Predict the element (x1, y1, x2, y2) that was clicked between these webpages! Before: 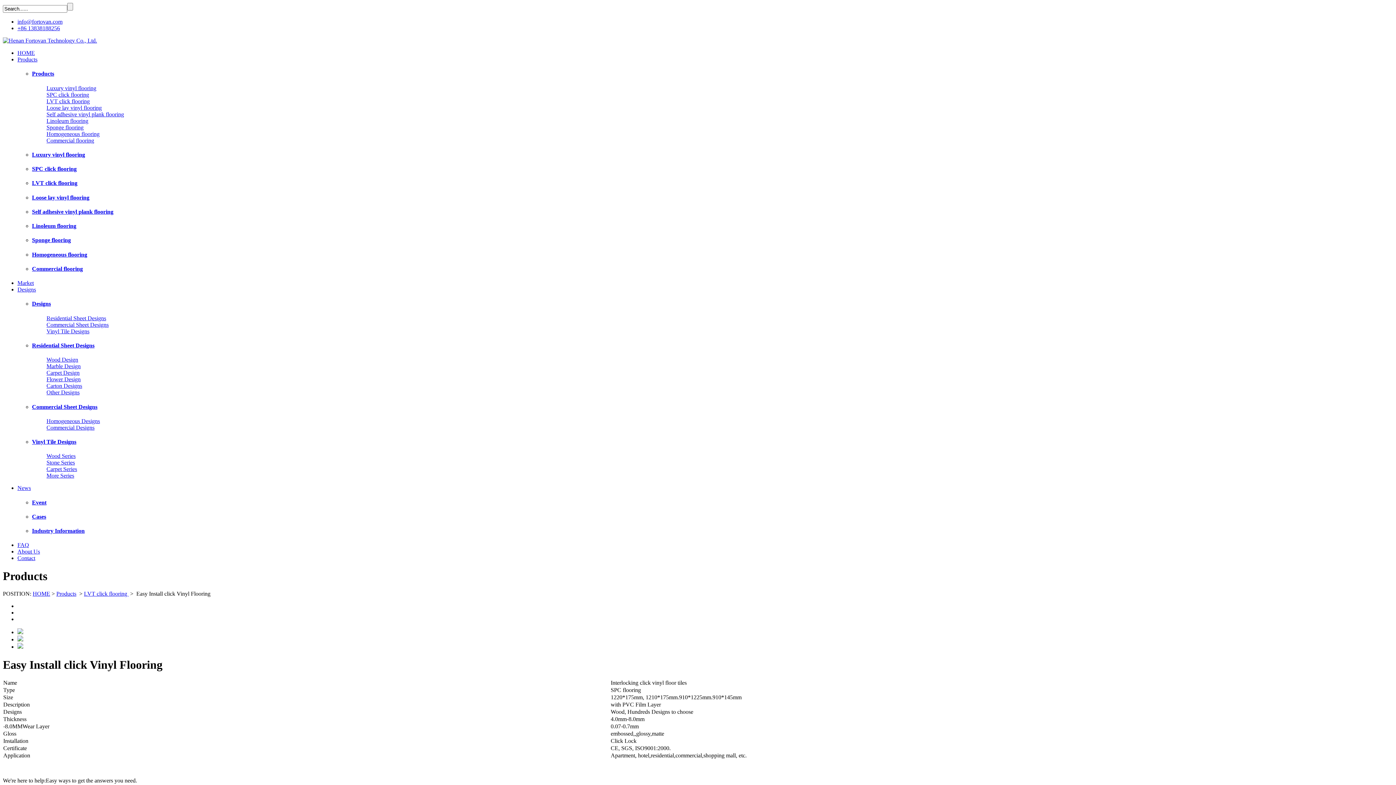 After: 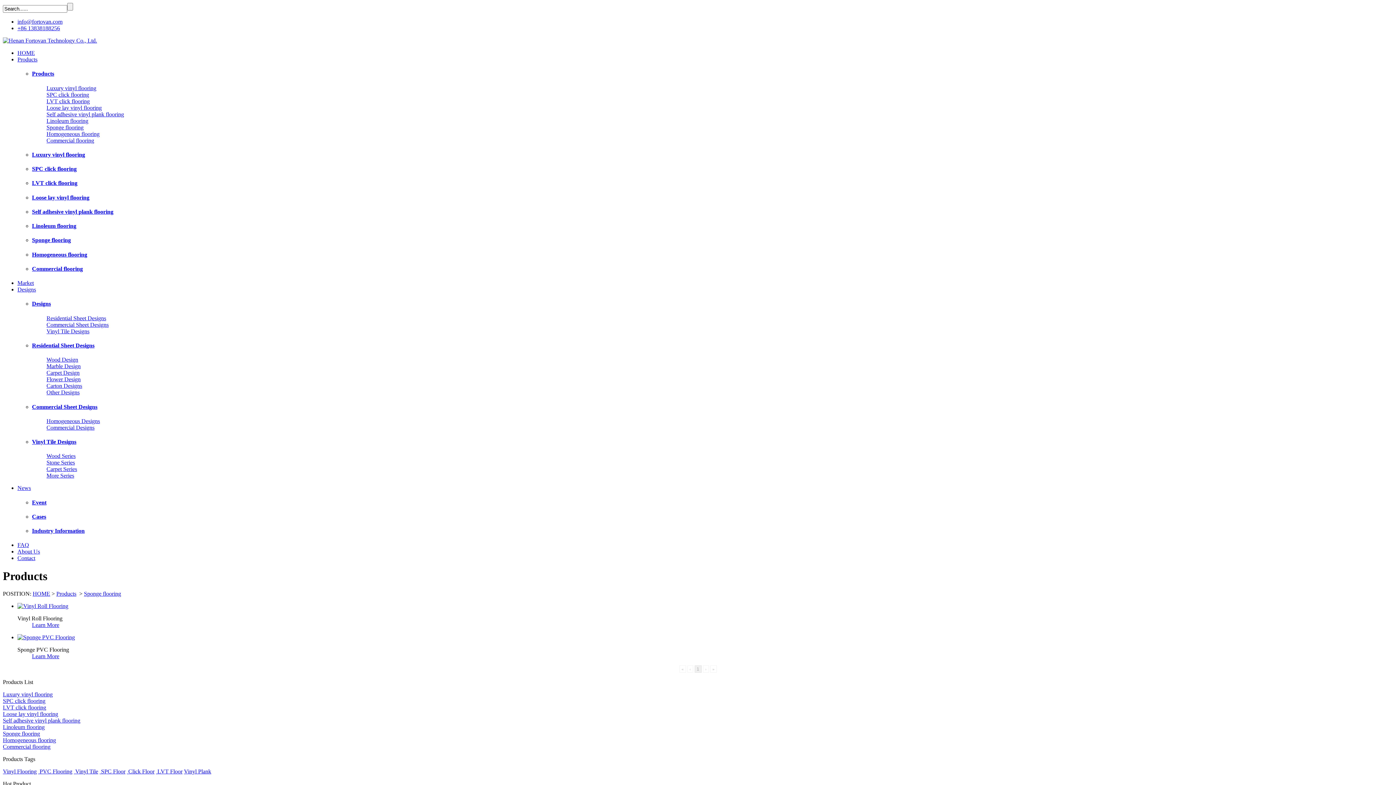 Action: bbox: (46, 124, 83, 130) label: Sponge flooring